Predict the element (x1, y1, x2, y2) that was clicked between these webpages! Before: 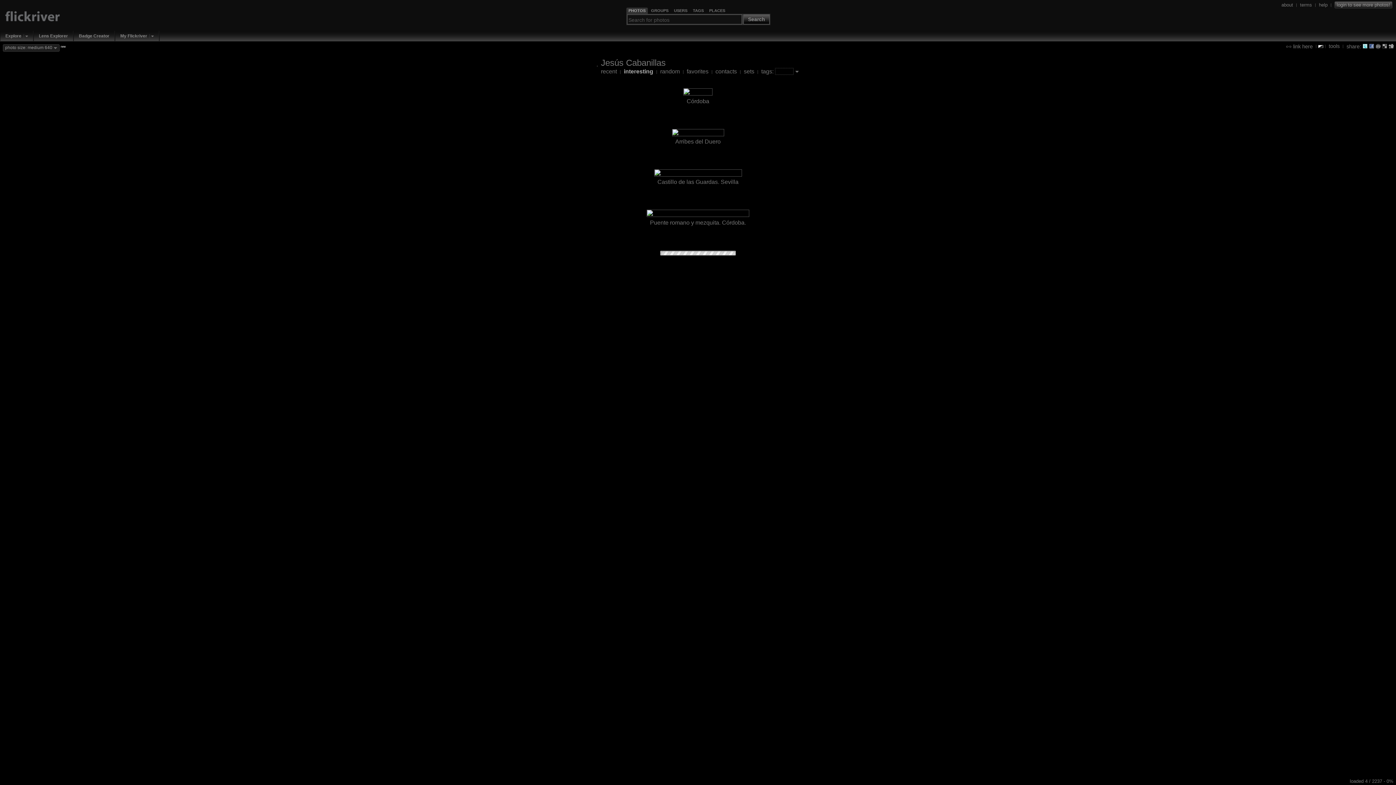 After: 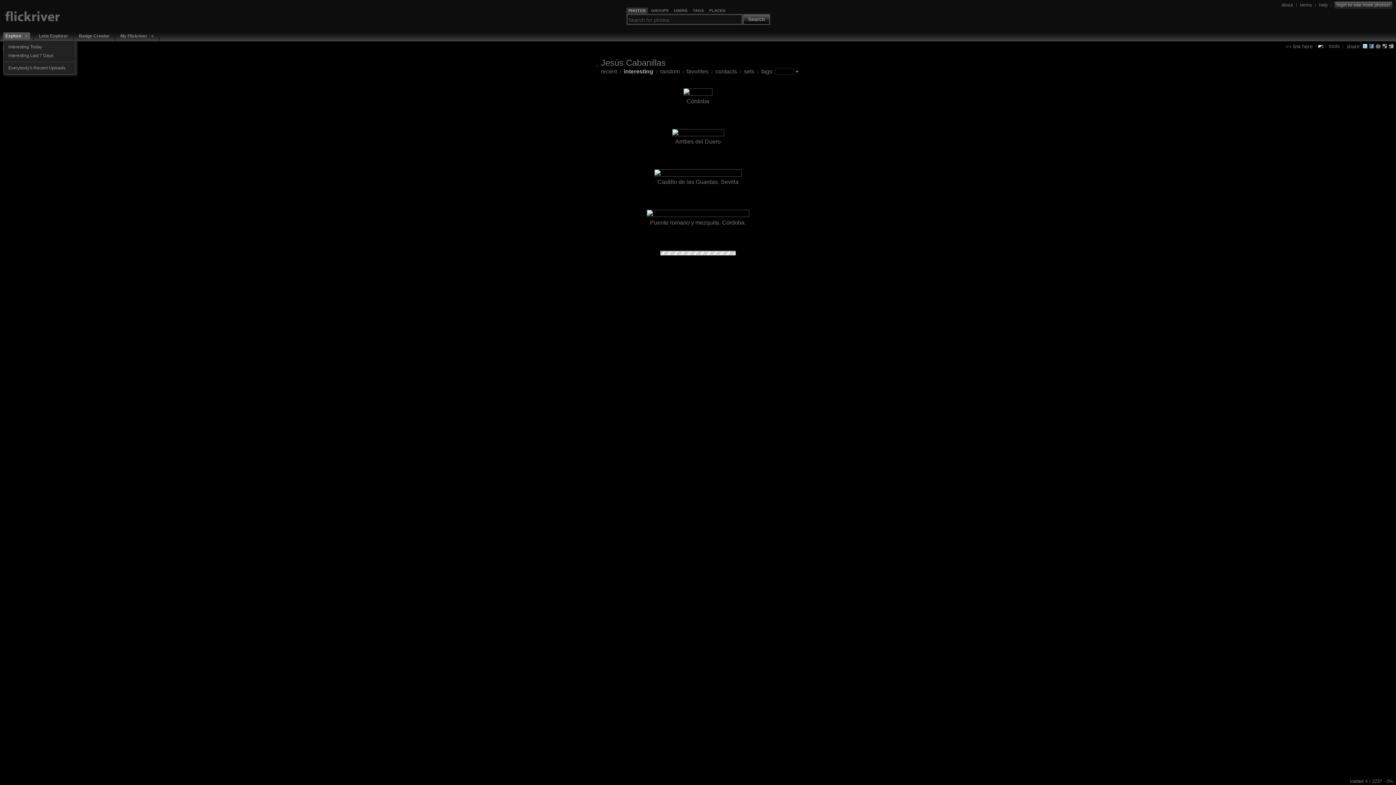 Action: bbox: (23, 32, 30, 39)